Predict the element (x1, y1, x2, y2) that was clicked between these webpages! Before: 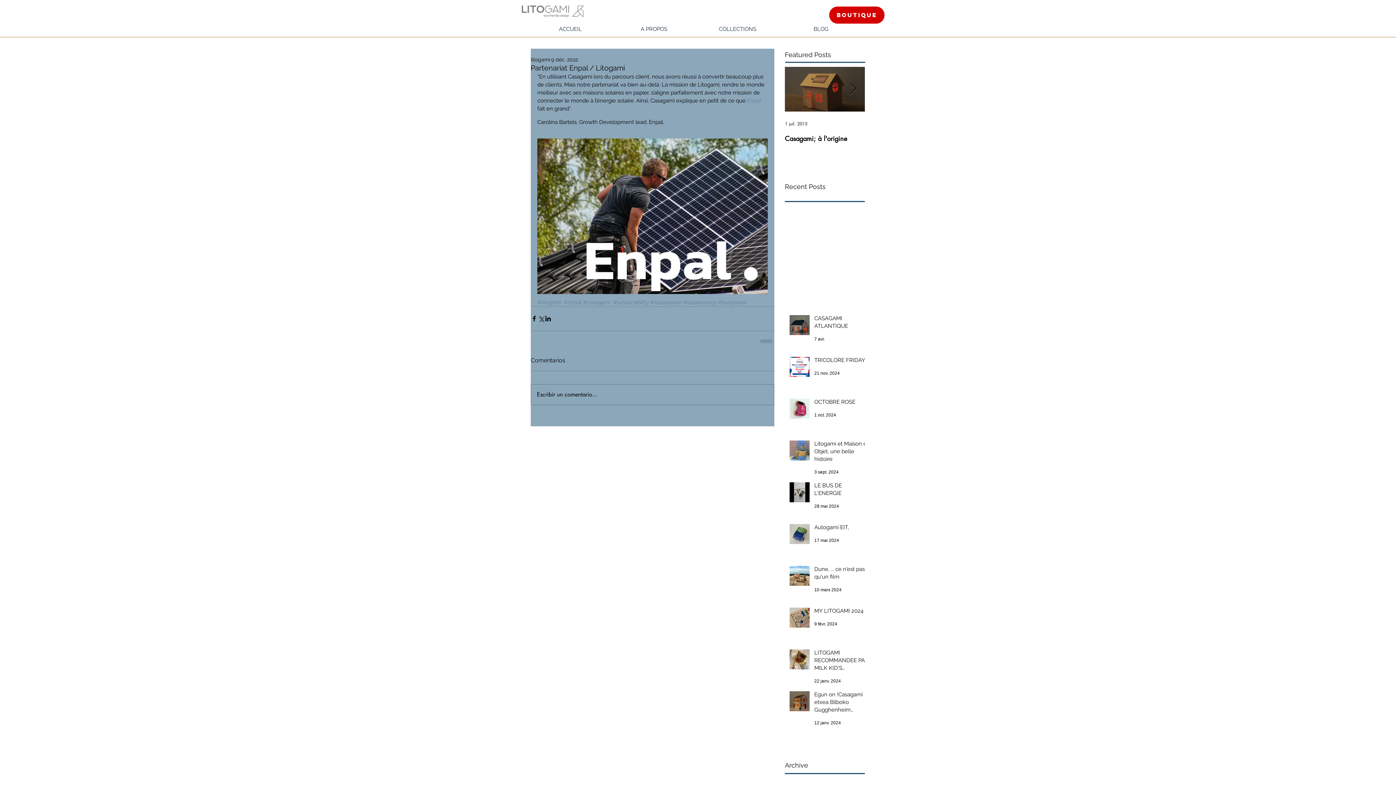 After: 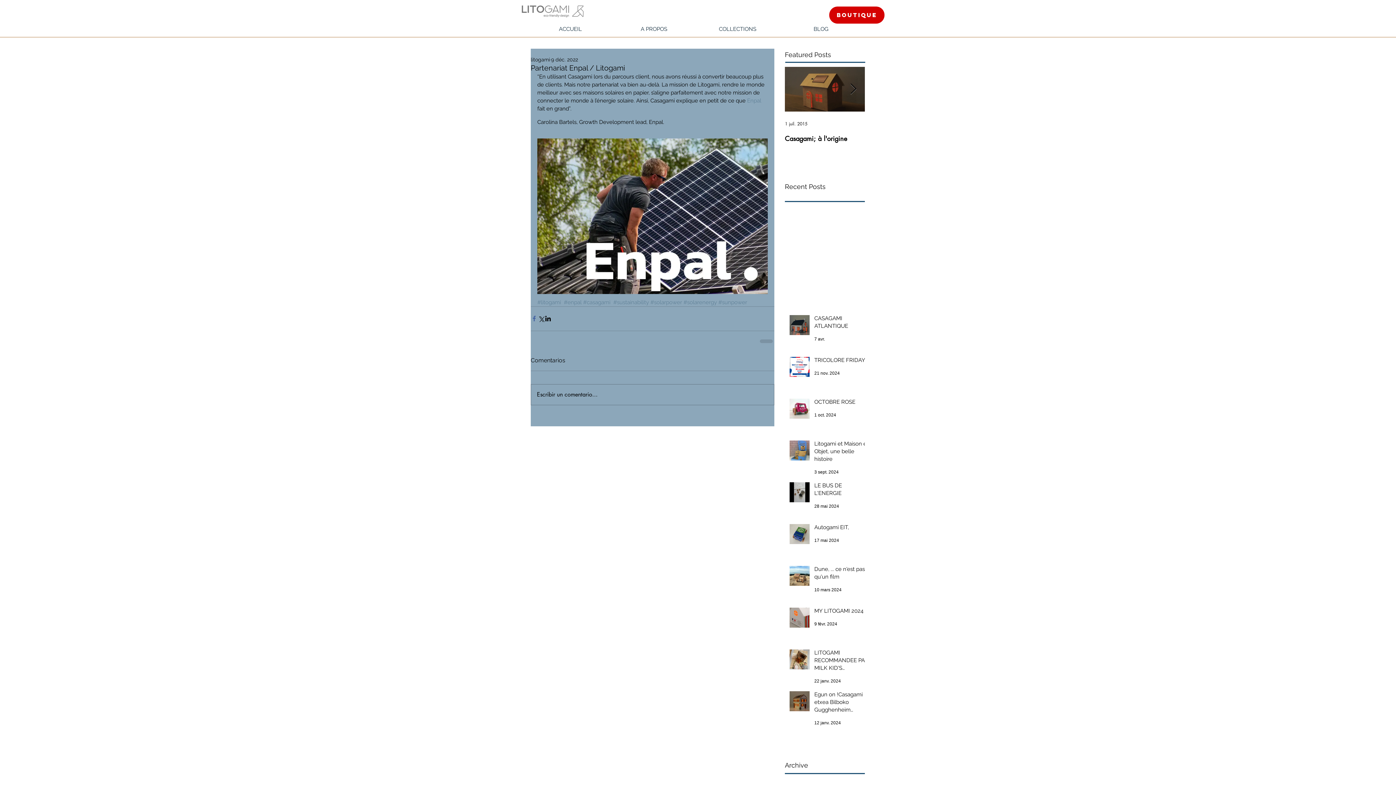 Action: bbox: (530, 315, 537, 322) label: Partager via Facebook